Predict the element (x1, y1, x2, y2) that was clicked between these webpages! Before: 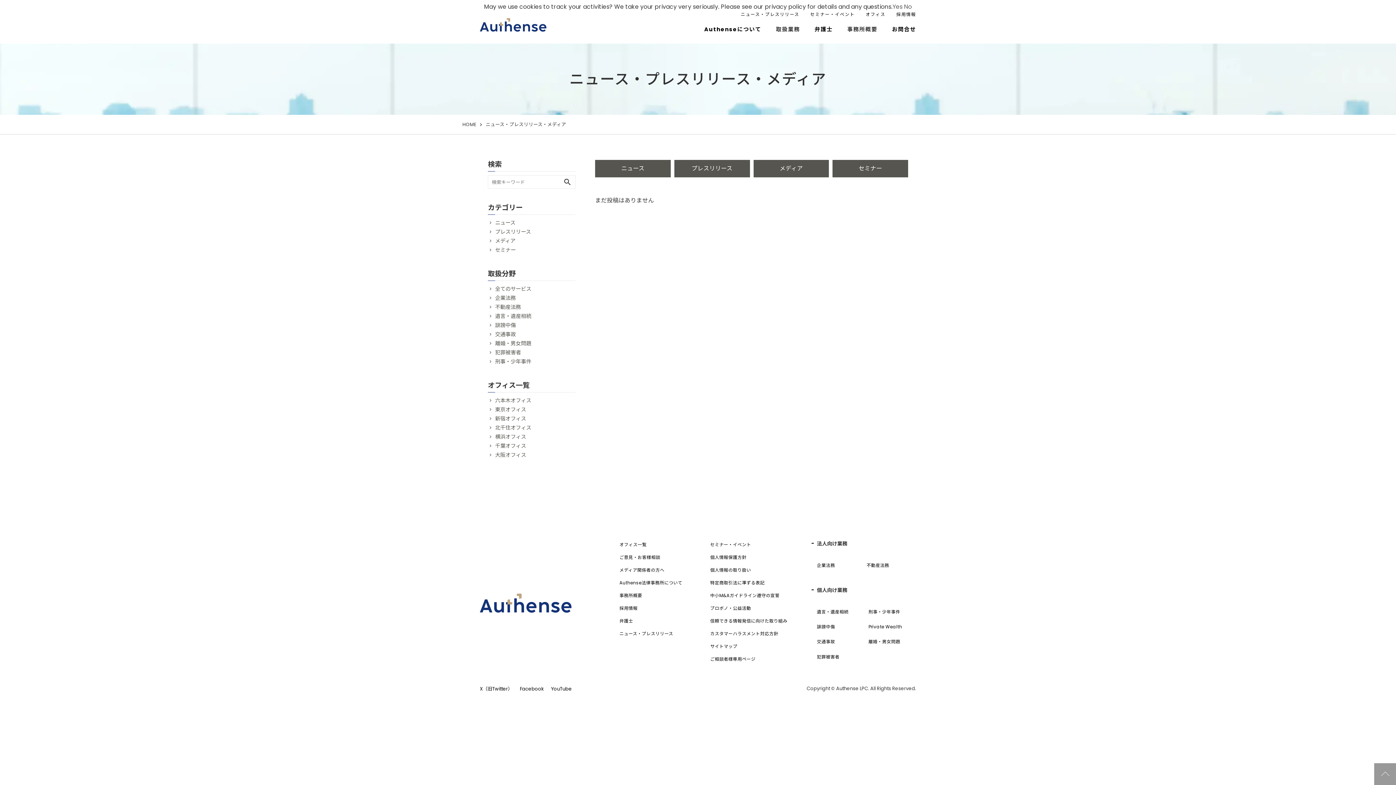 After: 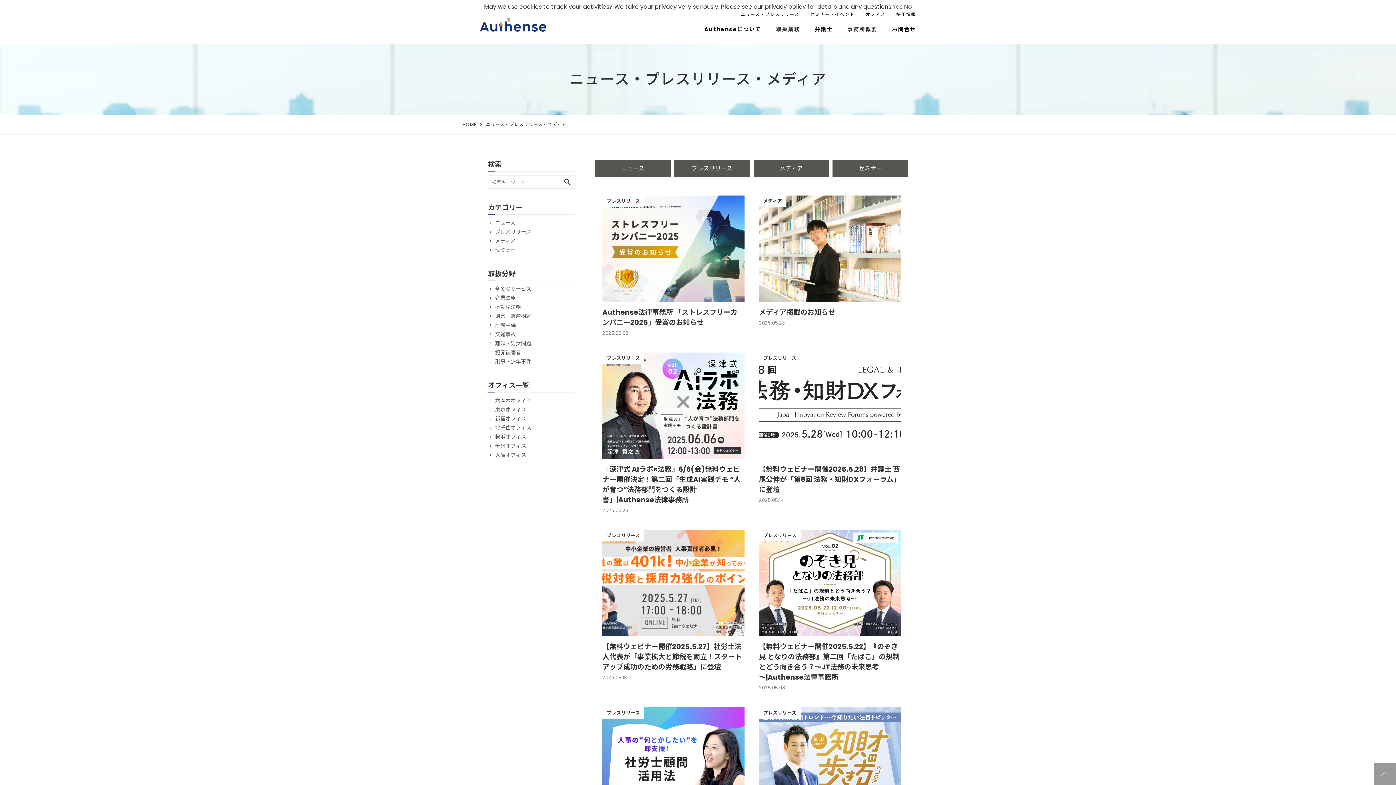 Action: bbox: (740, 10, 799, 17) label: ニュース・プレスリリース